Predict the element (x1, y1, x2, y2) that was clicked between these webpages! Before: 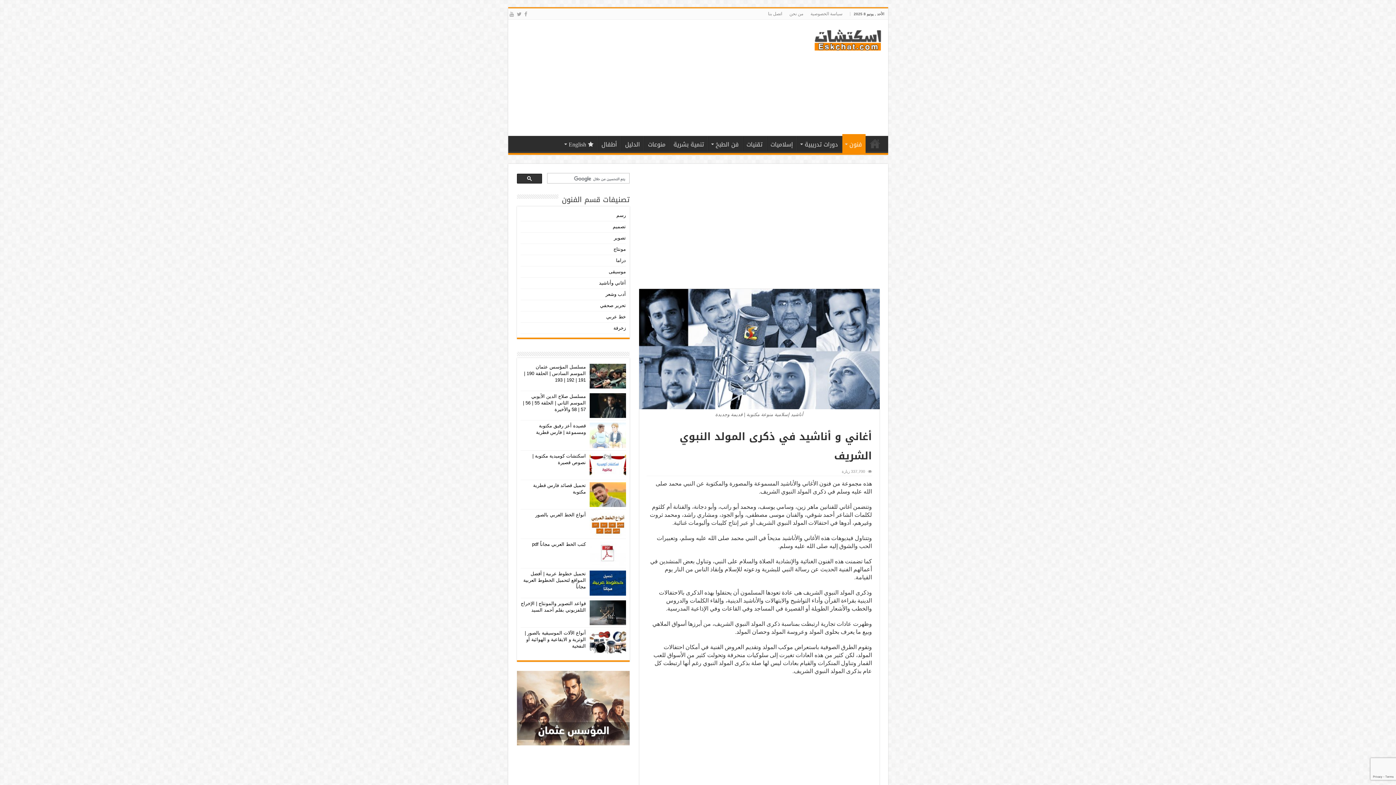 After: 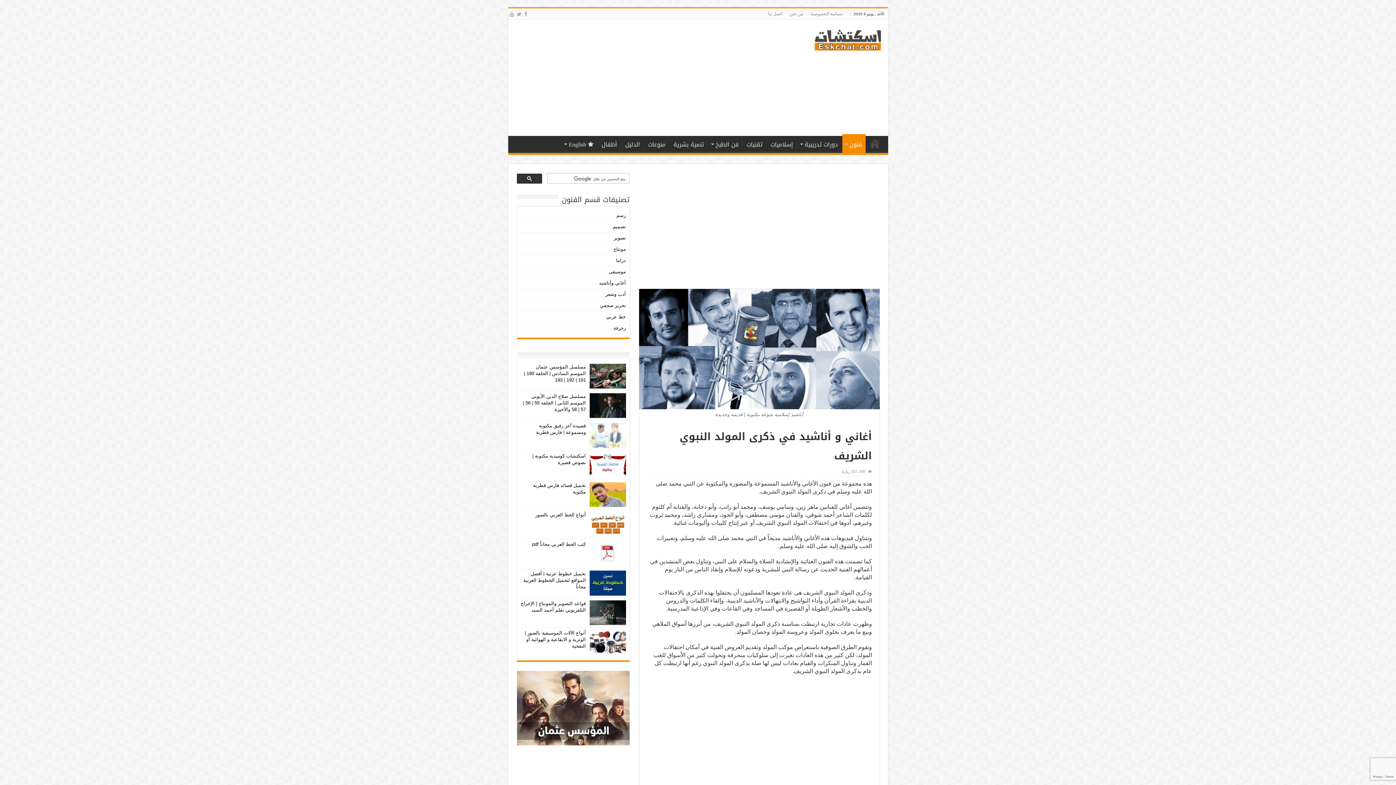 Action: bbox: (516, 173, 542, 183)